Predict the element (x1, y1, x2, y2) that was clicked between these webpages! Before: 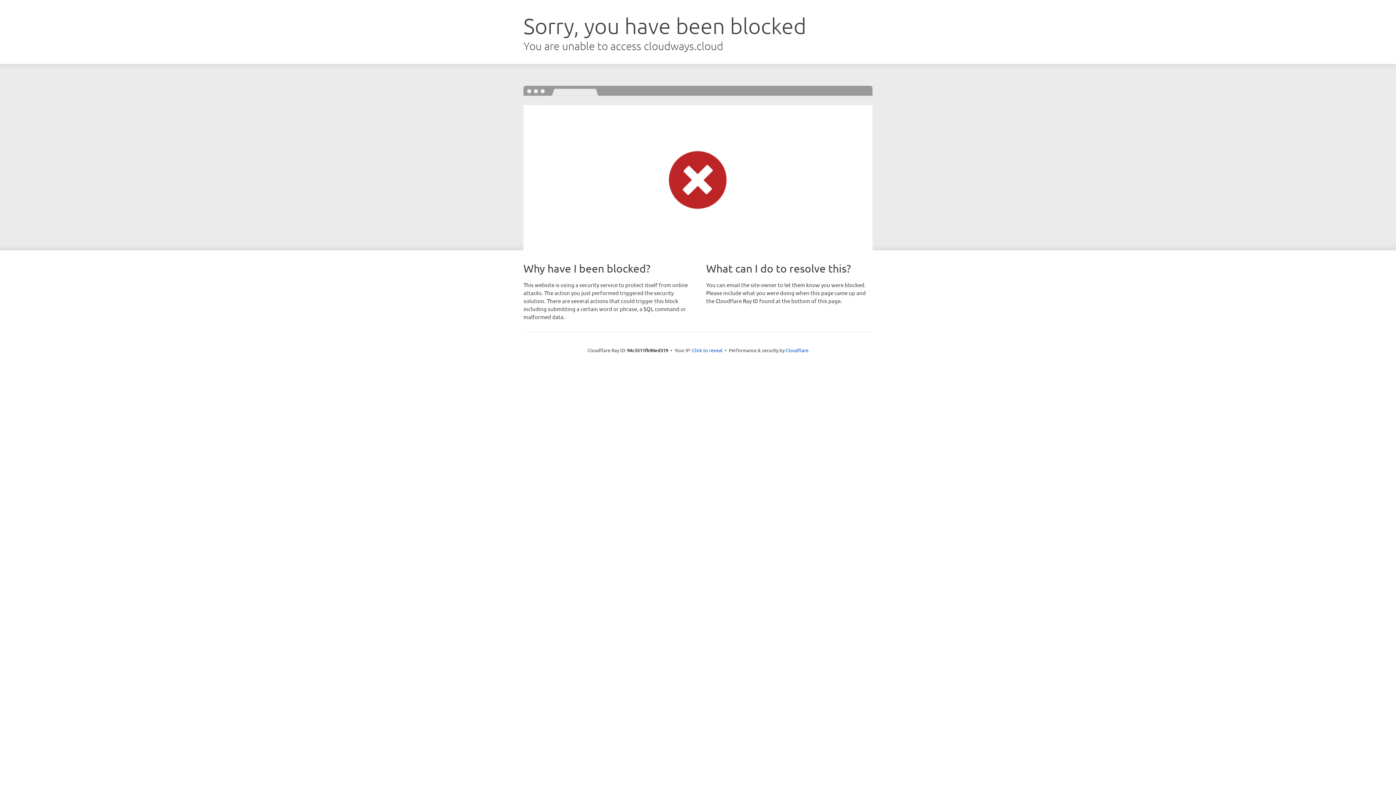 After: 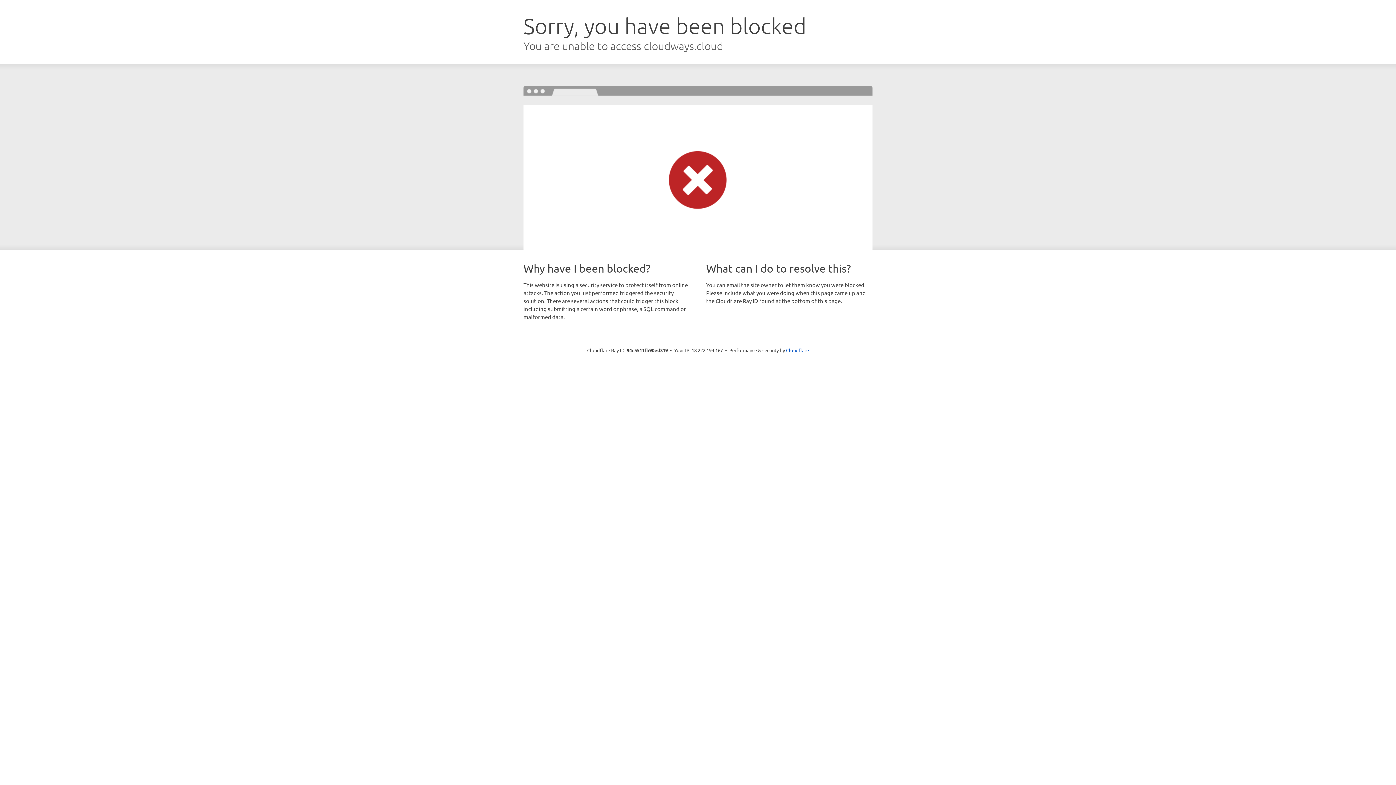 Action: label: Click to reveal bbox: (692, 346, 722, 353)